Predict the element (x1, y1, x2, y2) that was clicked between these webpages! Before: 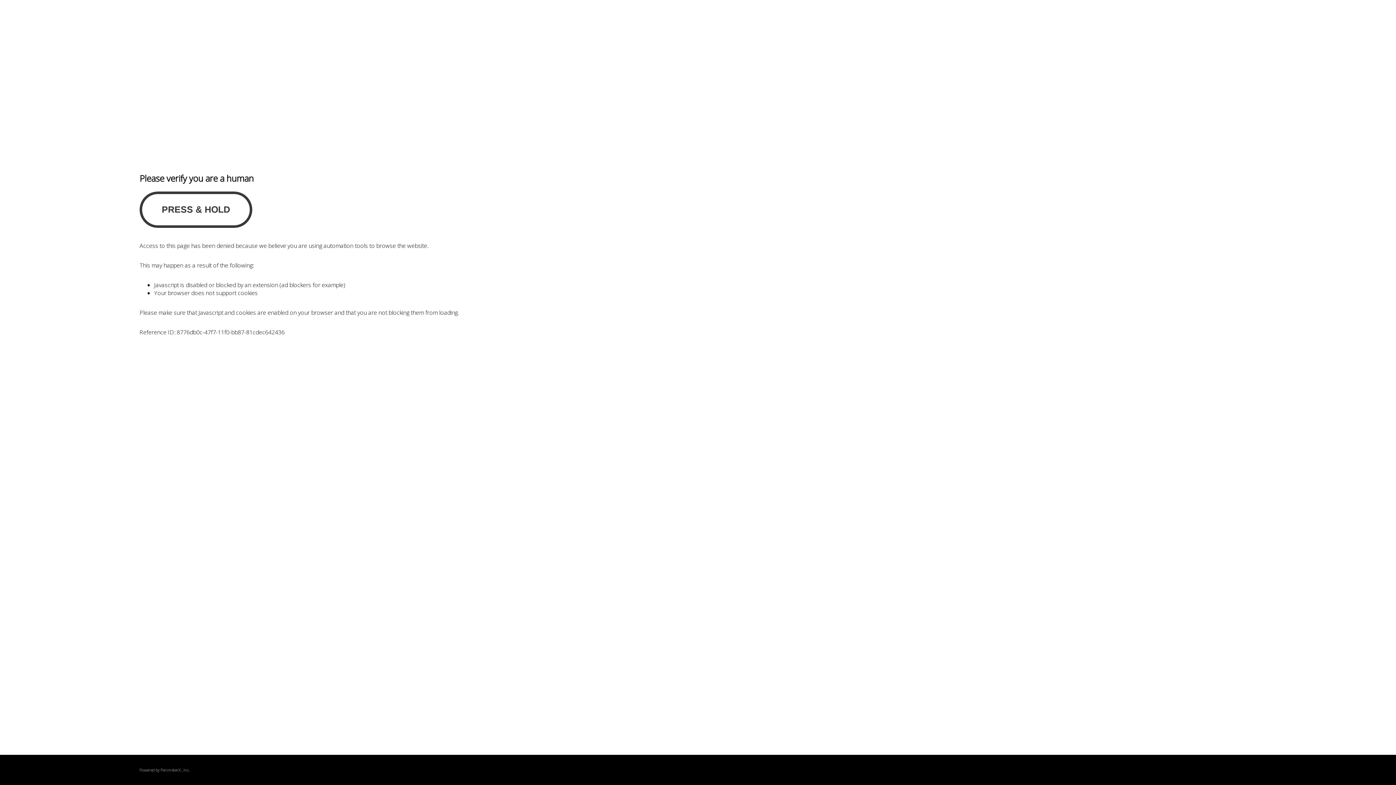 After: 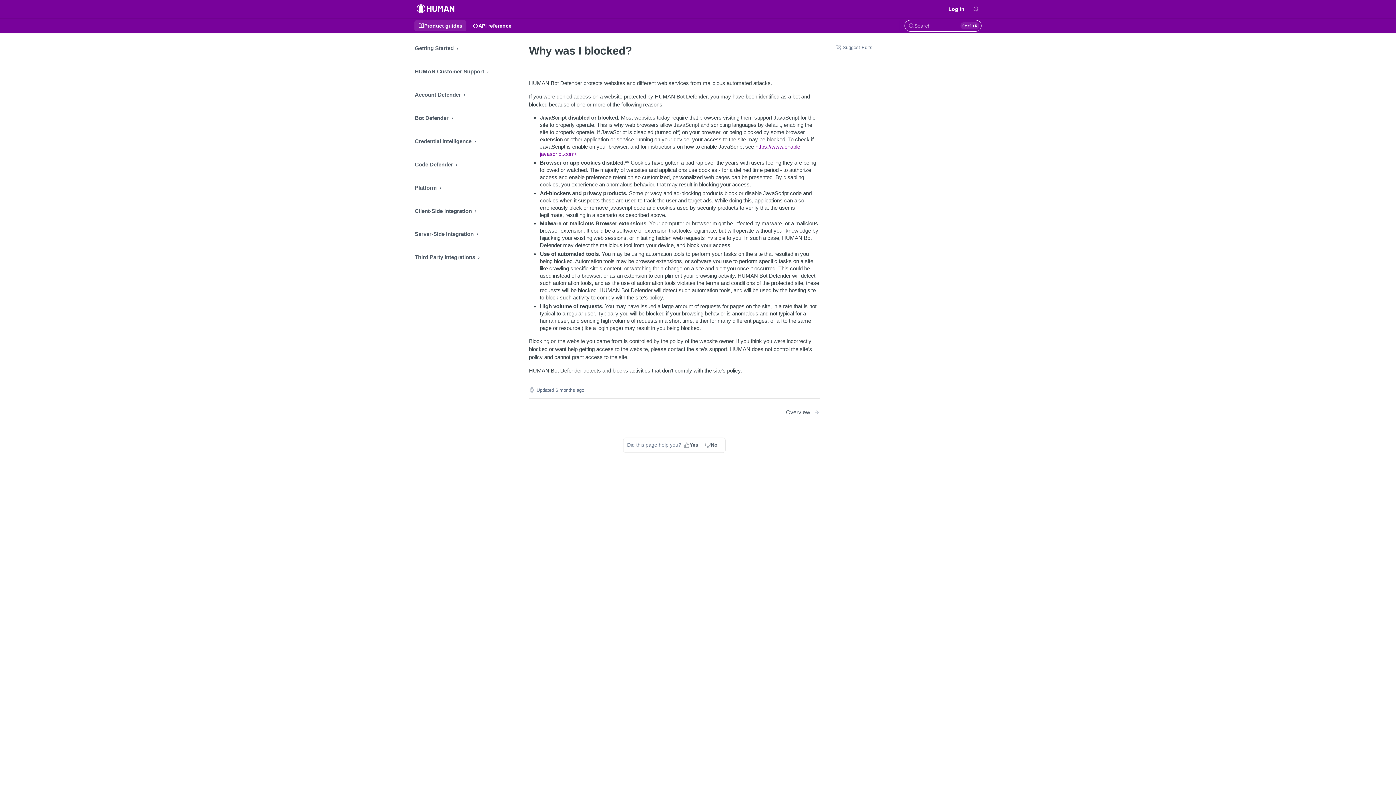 Action: bbox: (160, 767, 180, 773) label: PerimeterX